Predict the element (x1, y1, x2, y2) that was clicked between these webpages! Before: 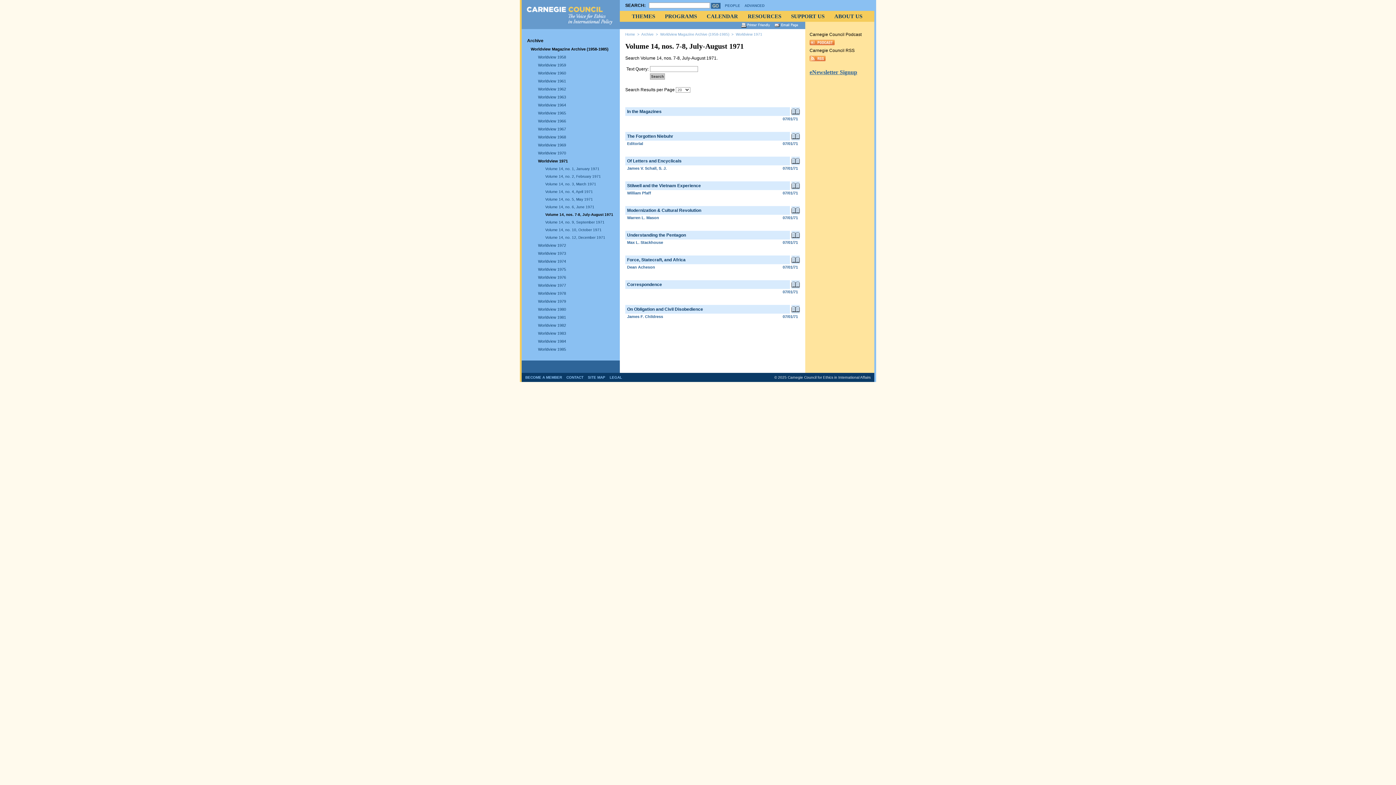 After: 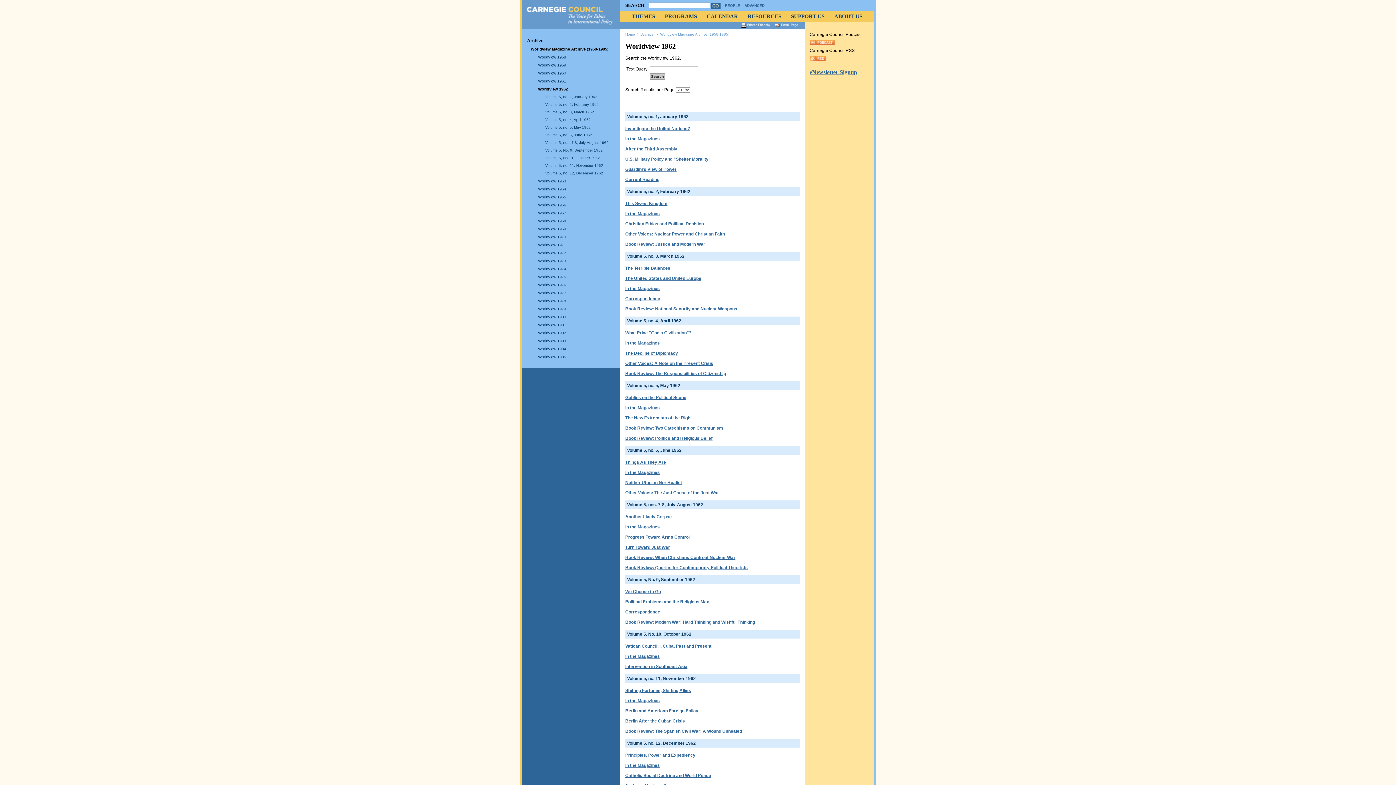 Action: label: Worldview 1962 bbox: (536, 85, 616, 93)